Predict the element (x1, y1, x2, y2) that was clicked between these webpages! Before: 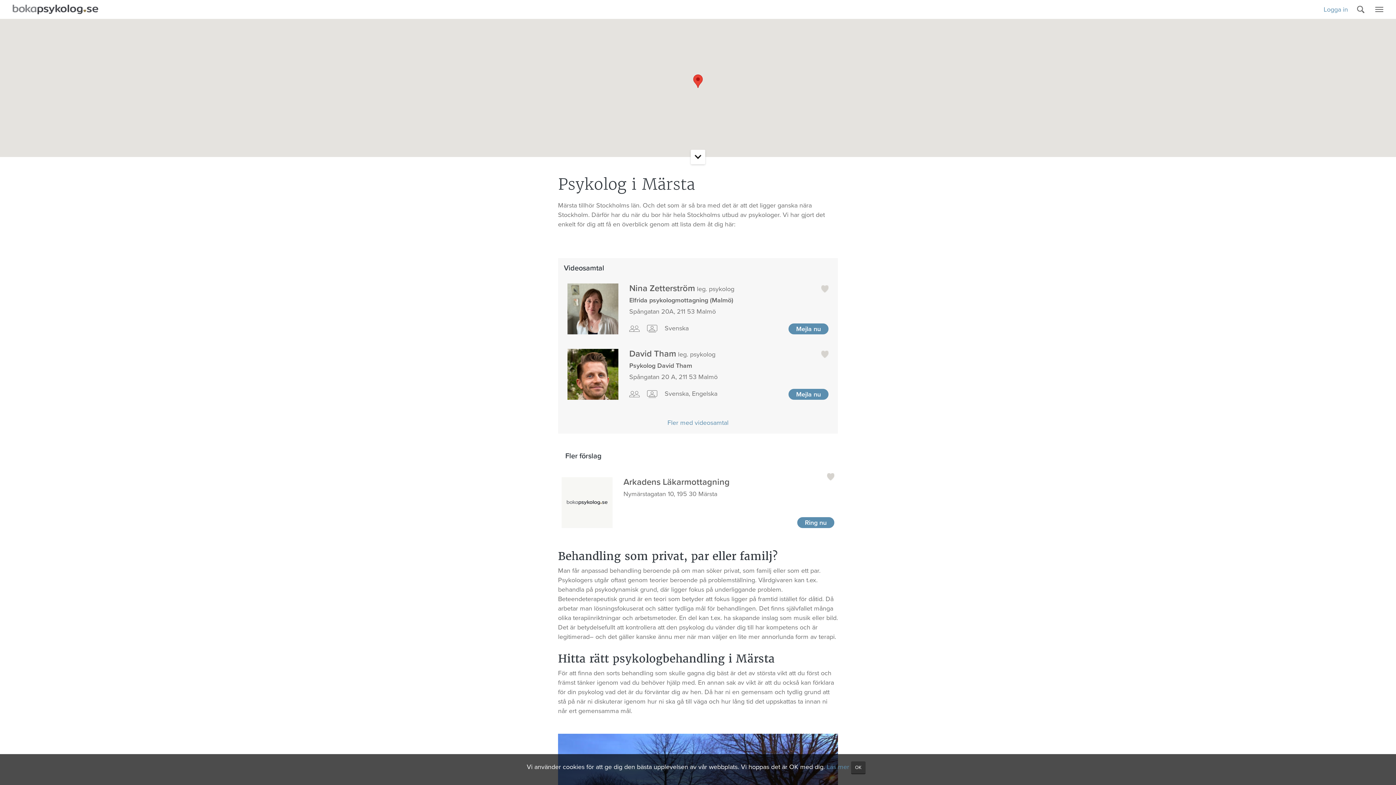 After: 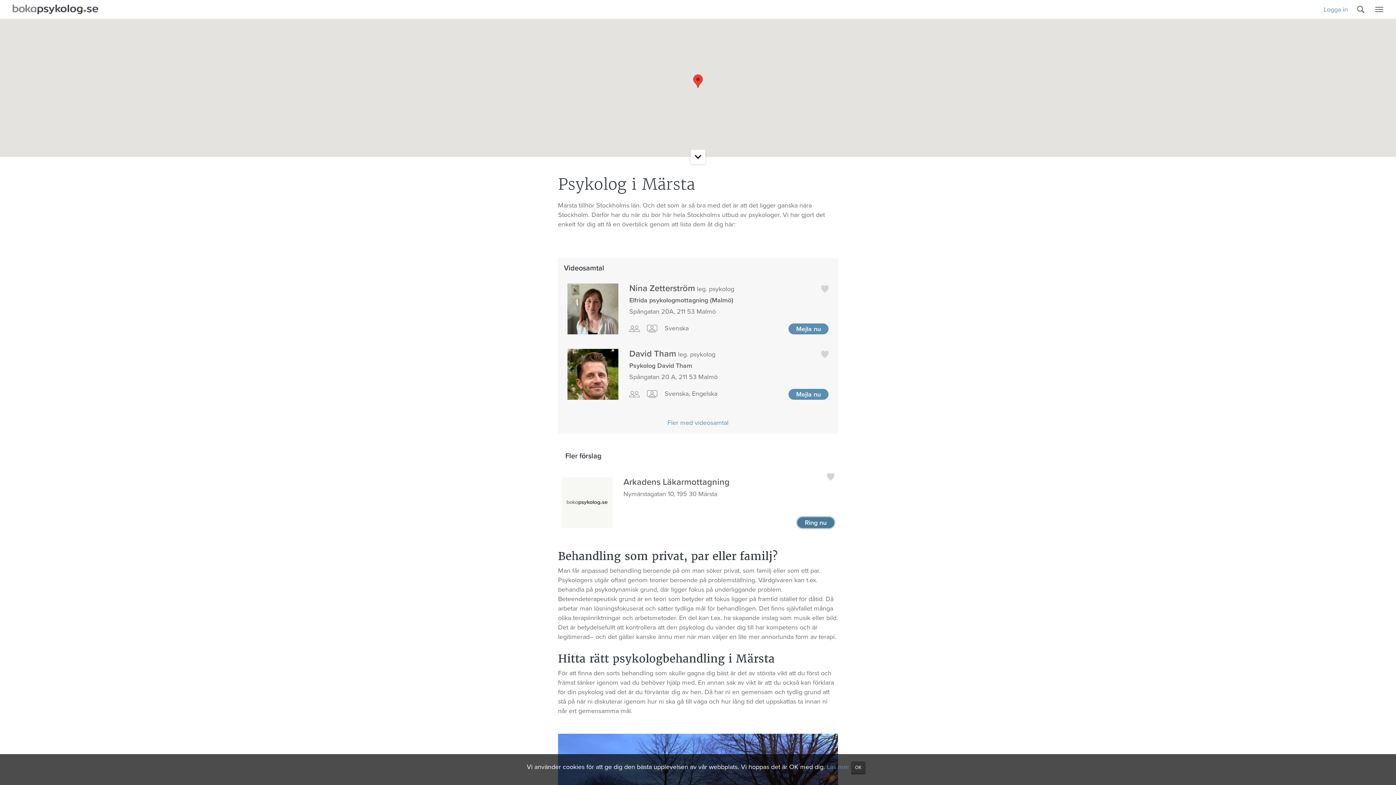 Action: bbox: (797, 517, 834, 528) label: Ring nu